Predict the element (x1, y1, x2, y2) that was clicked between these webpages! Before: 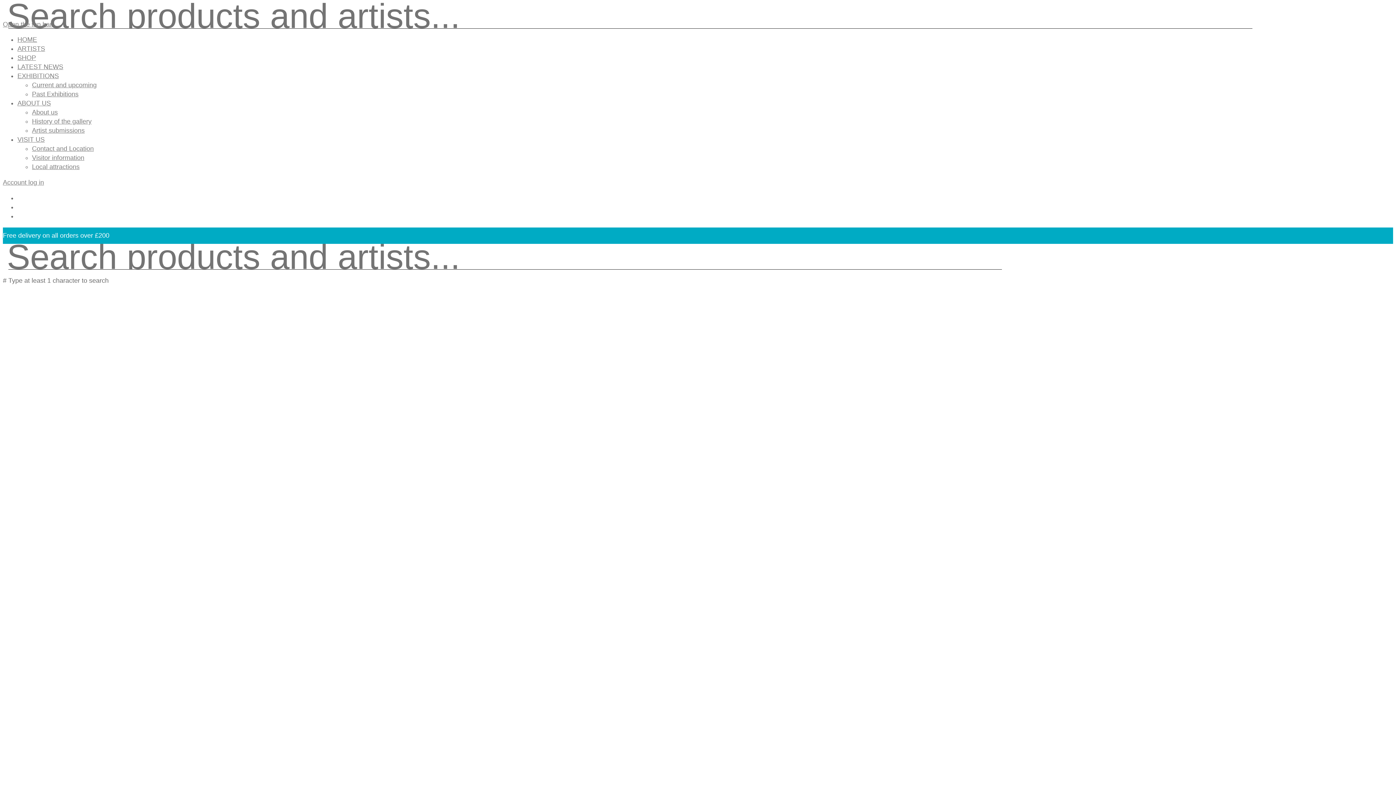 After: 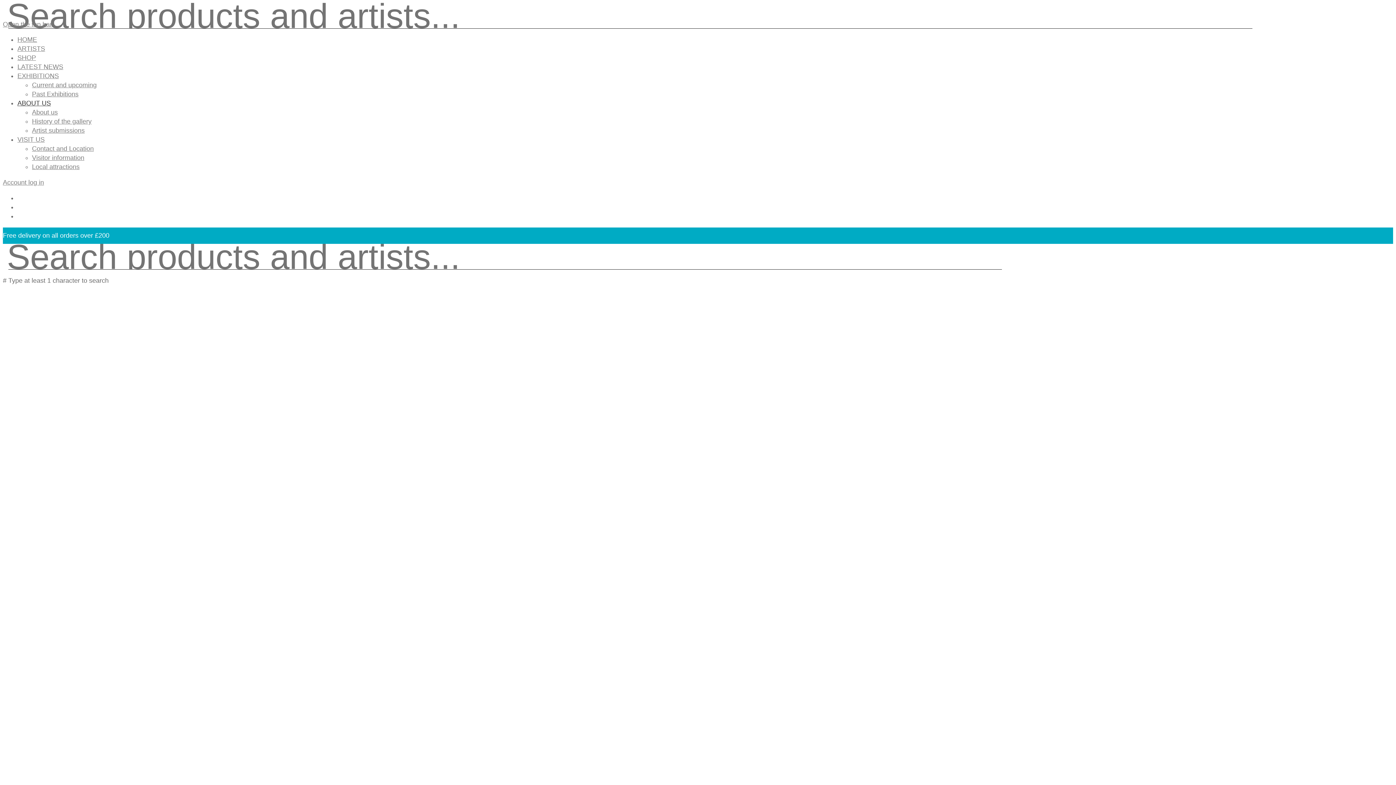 Action: bbox: (17, 99, 50, 106) label: ABOUT US